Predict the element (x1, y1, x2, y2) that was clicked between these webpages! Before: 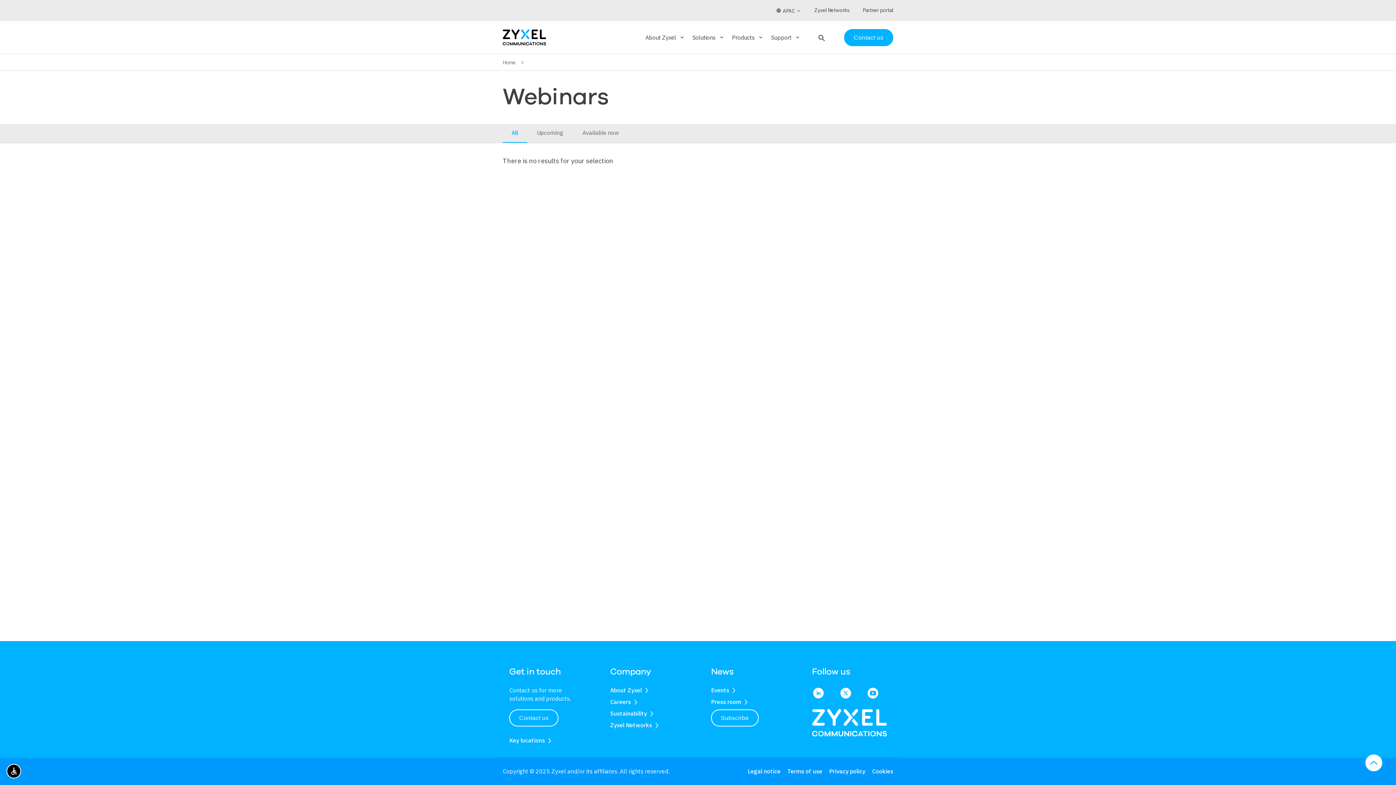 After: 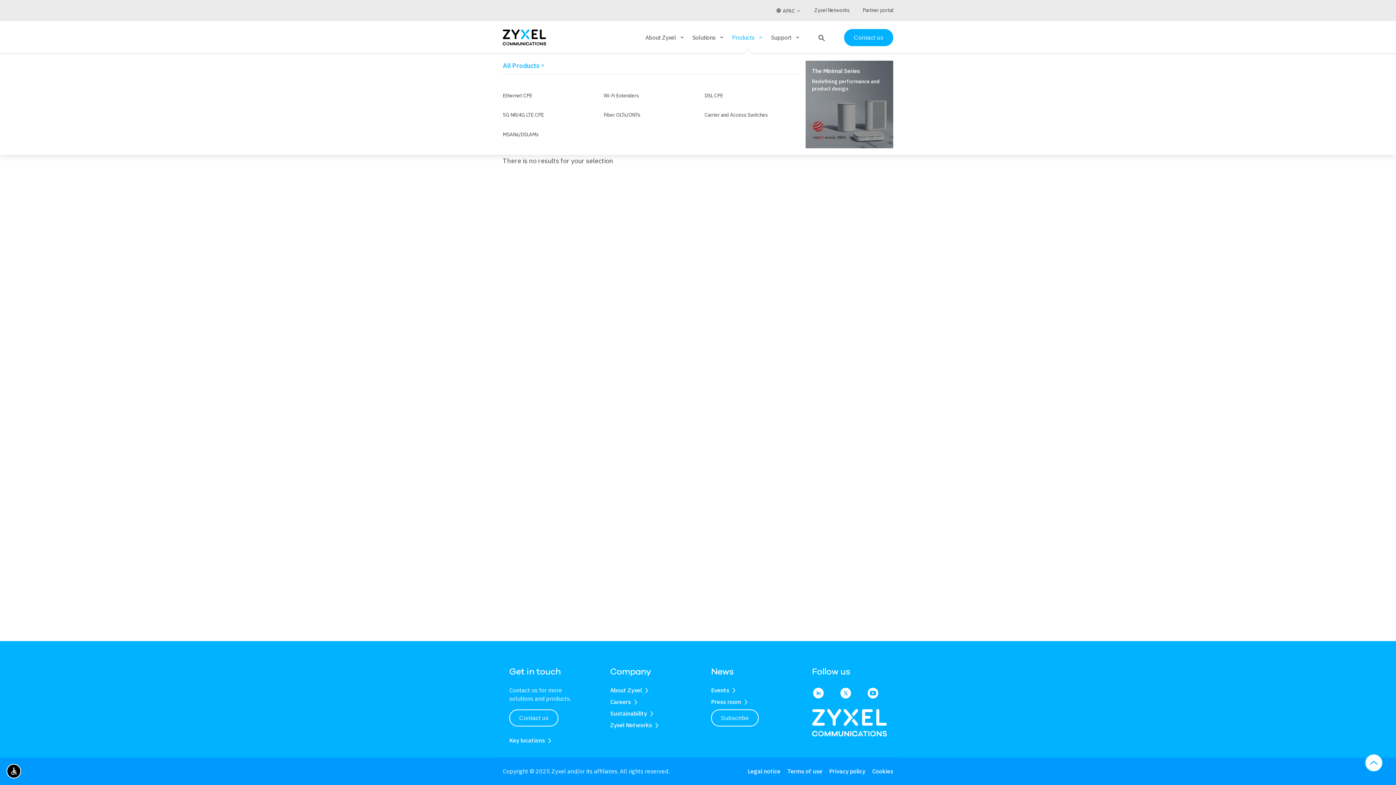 Action: label: Products
keyboard_arrow_down bbox: (732, 21, 763, 53)